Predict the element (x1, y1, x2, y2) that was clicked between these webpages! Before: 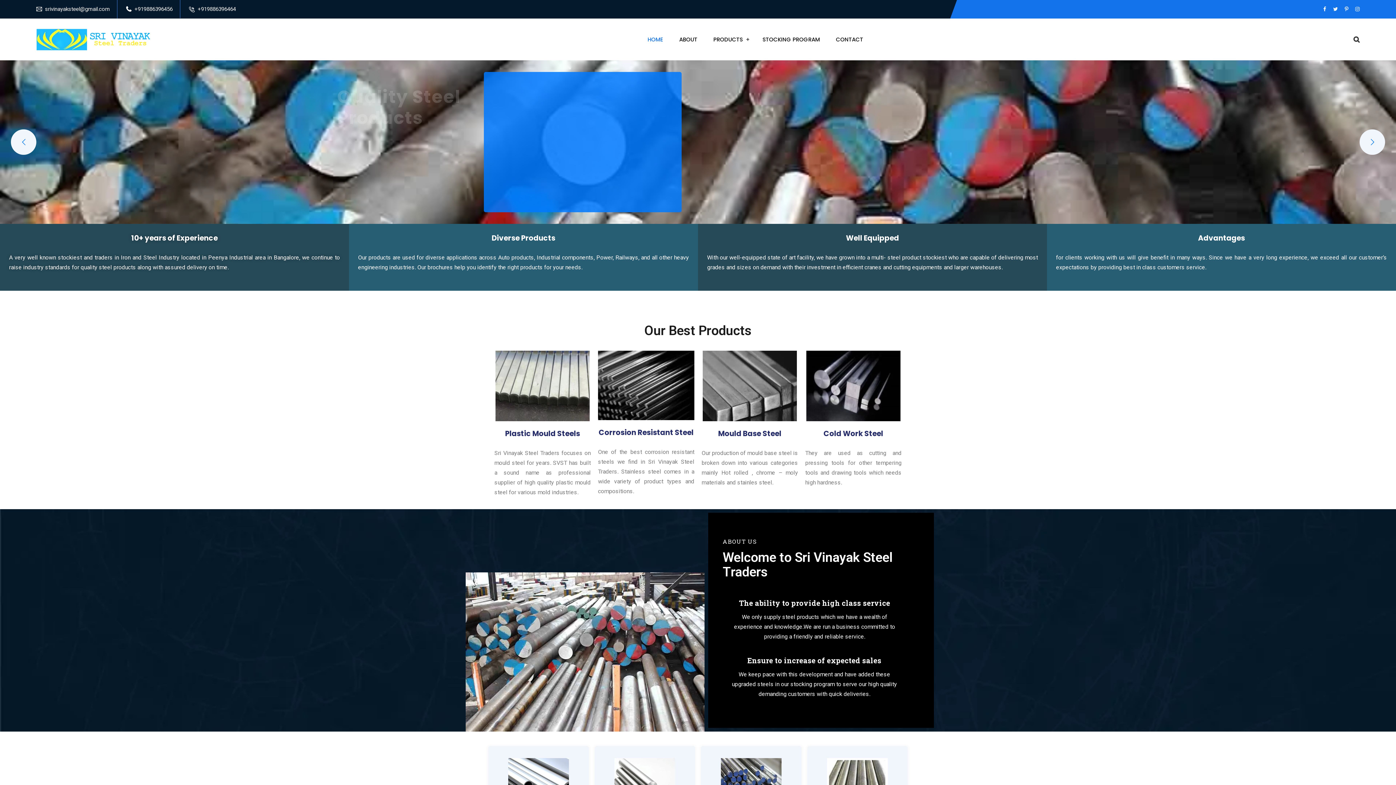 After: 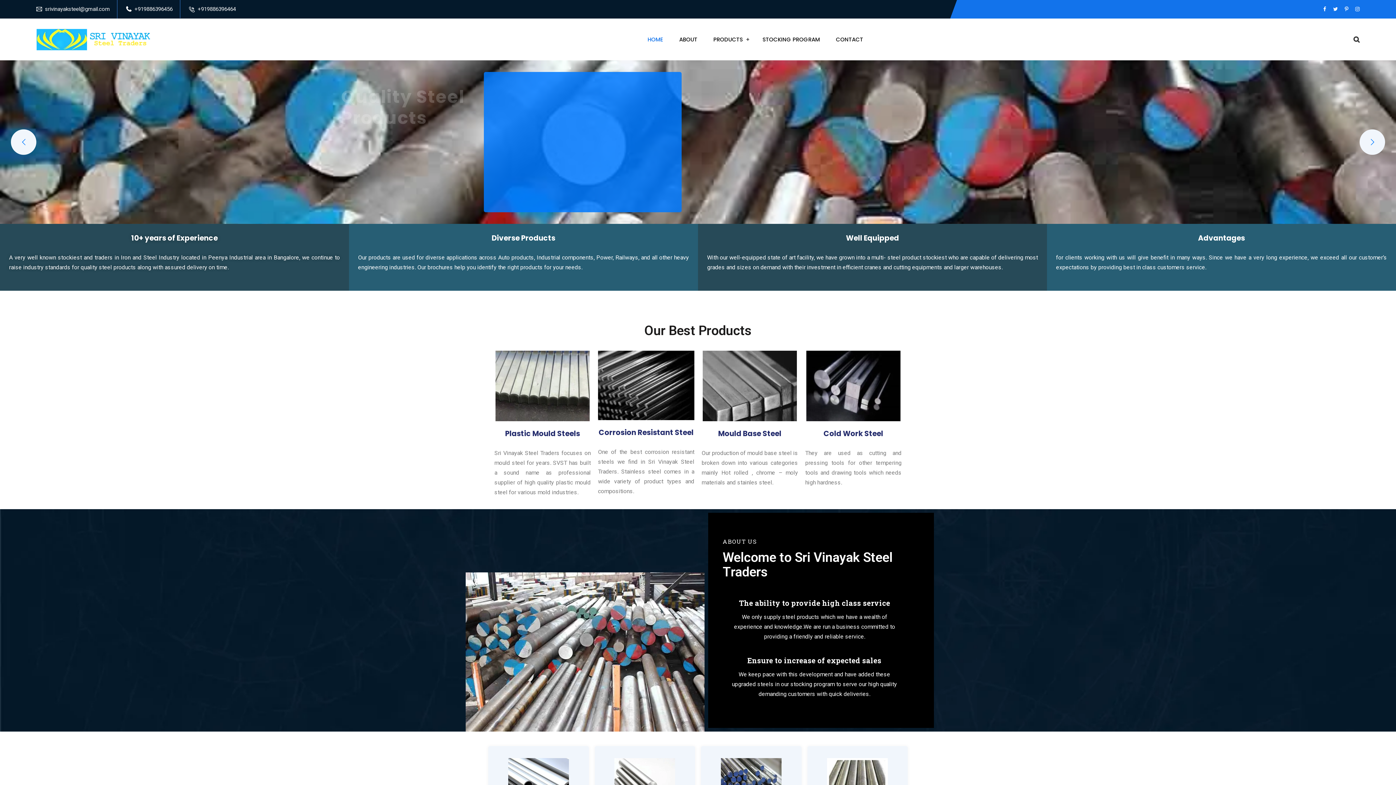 Action: bbox: (36, 27, 150, 48)